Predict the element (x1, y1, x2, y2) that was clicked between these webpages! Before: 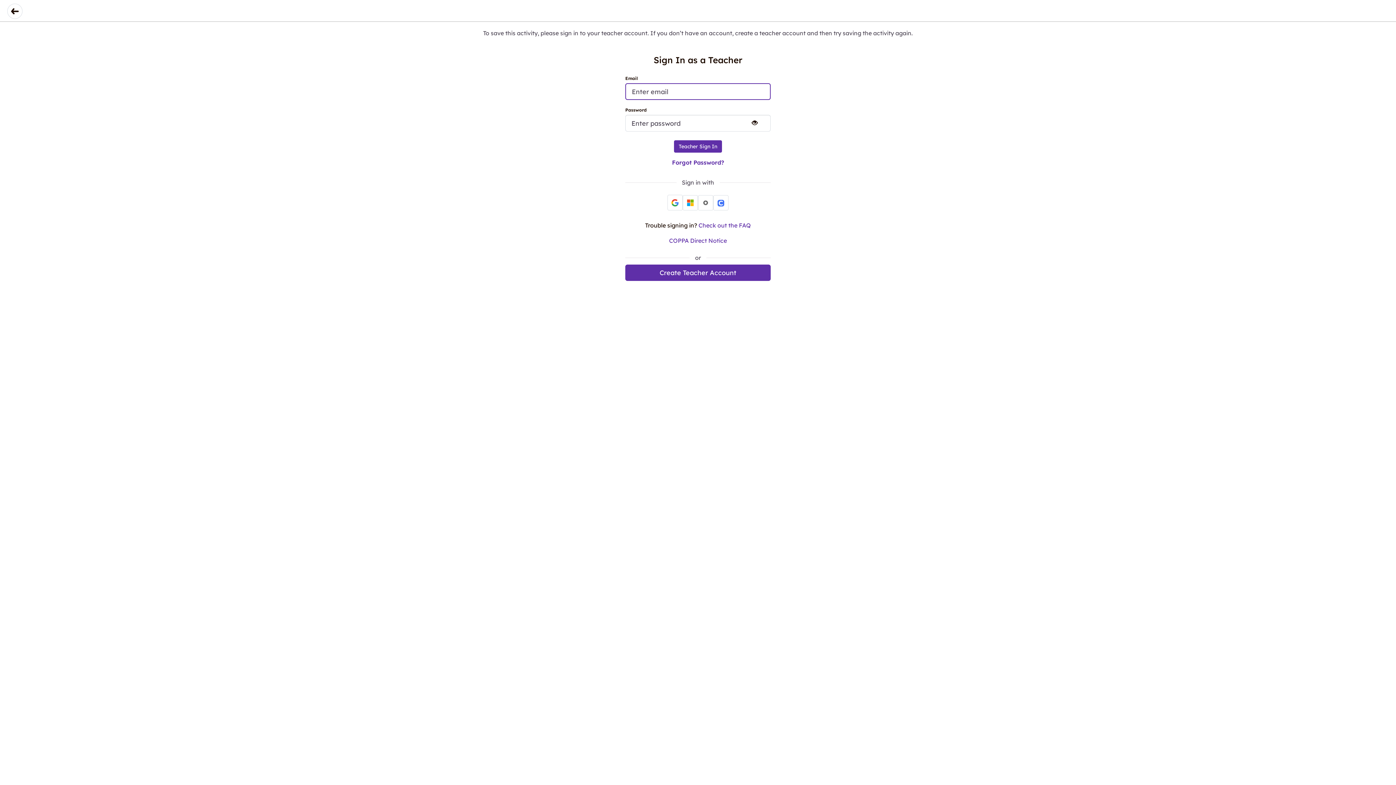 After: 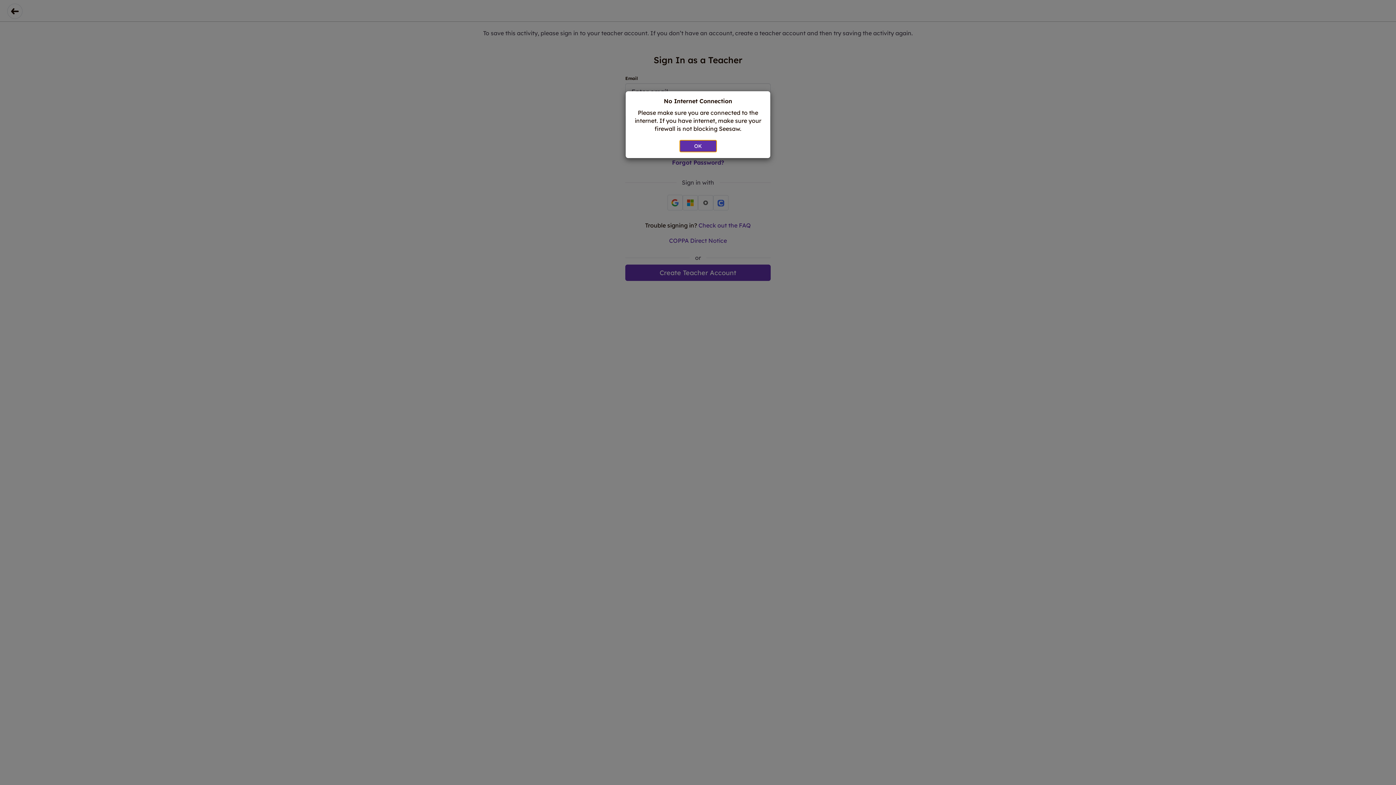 Action: label: Create Teacher Account bbox: (625, 264, 770, 281)